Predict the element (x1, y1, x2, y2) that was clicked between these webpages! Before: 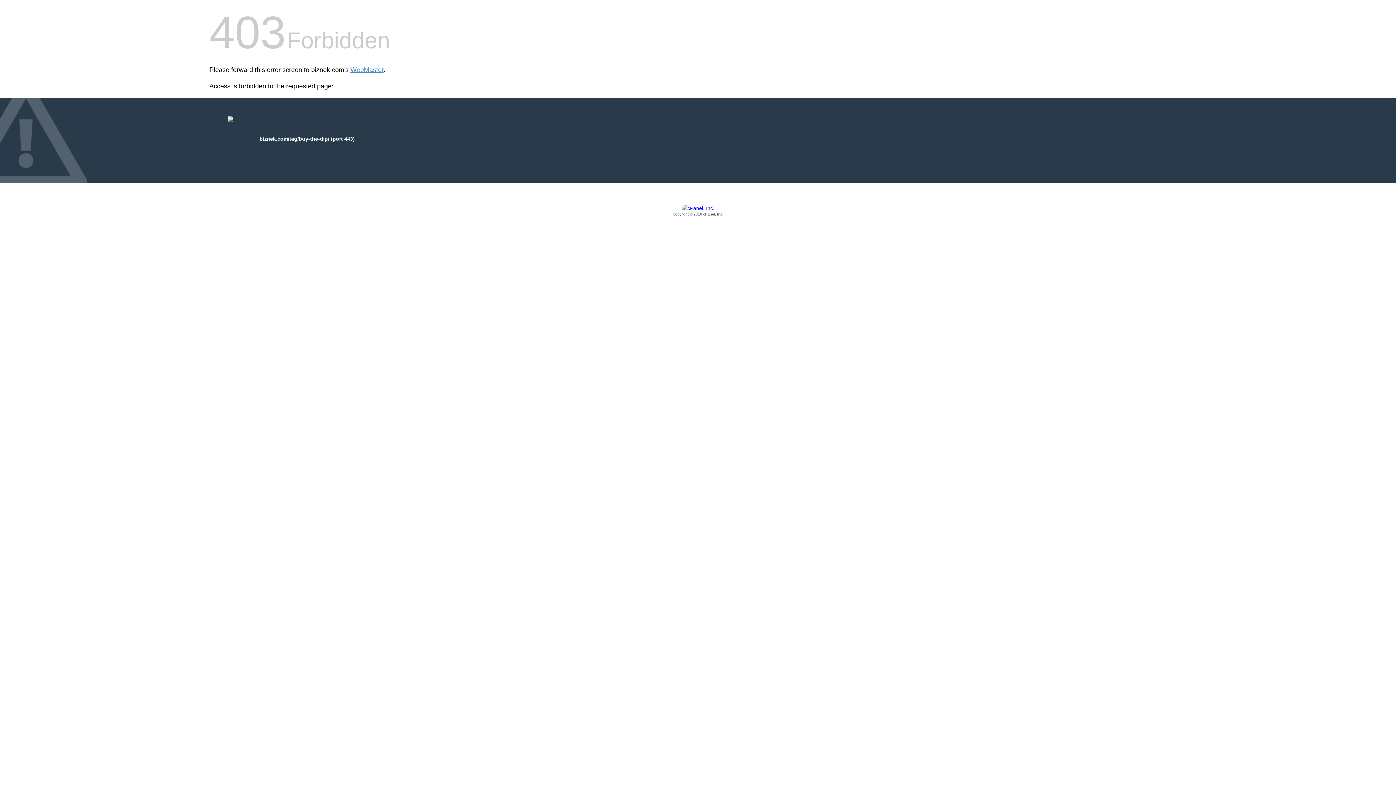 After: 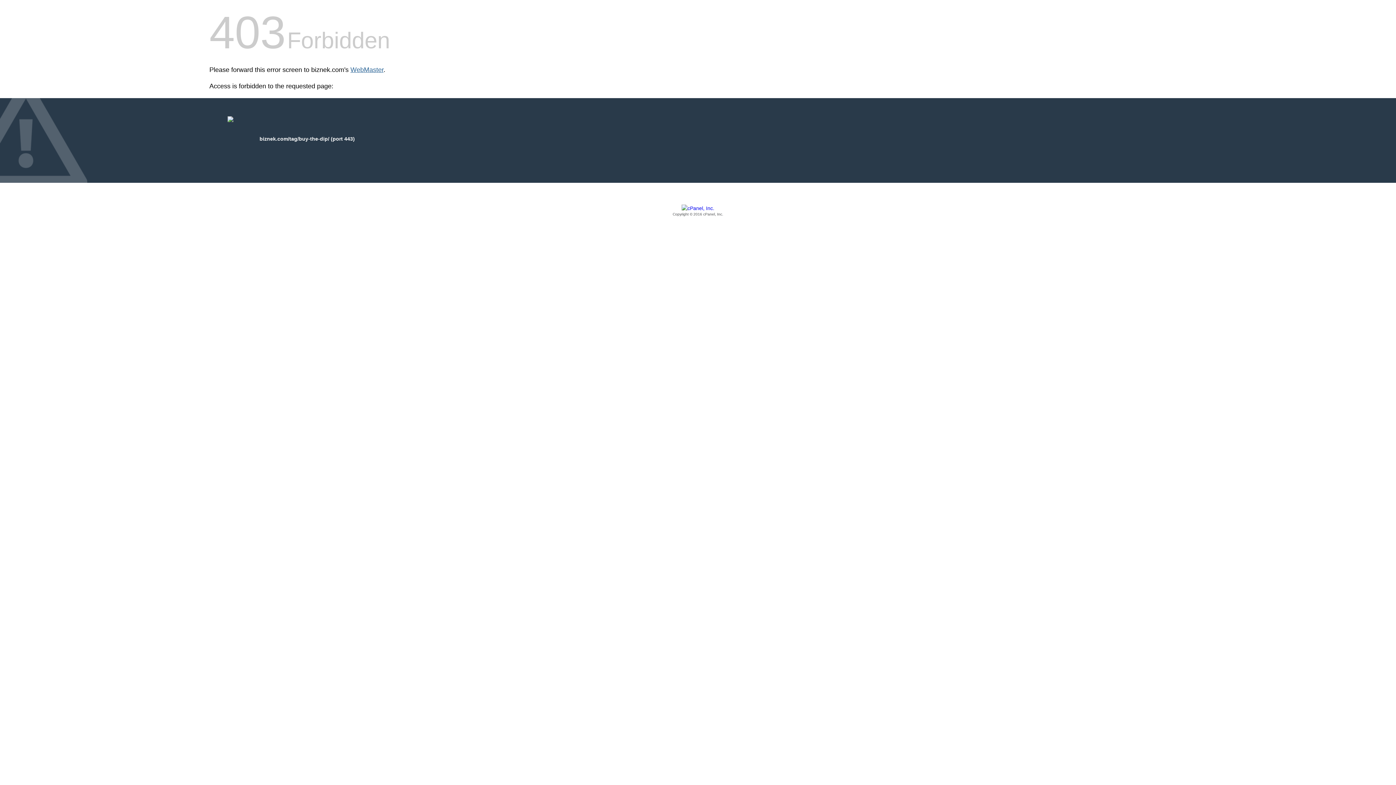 Action: label: WebMaster bbox: (350, 66, 383, 73)